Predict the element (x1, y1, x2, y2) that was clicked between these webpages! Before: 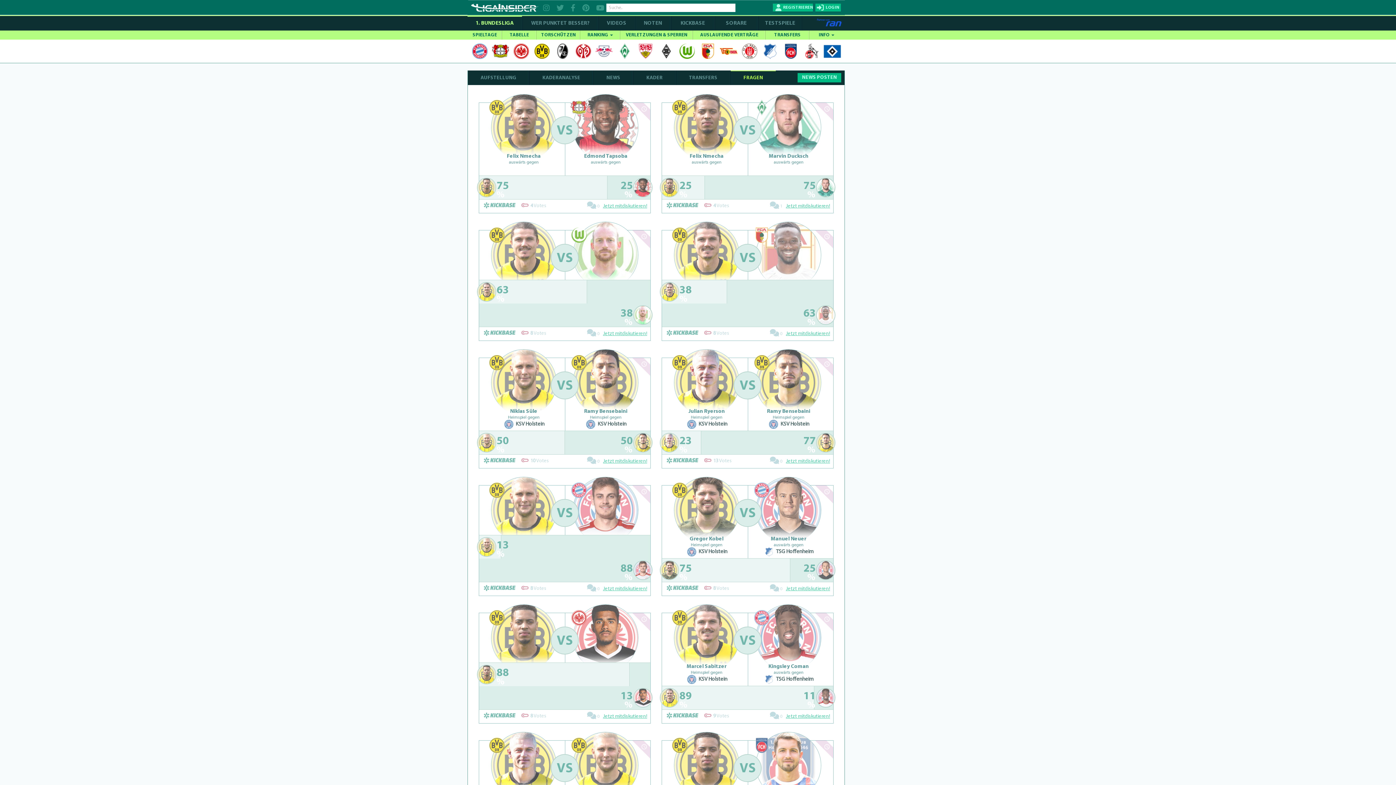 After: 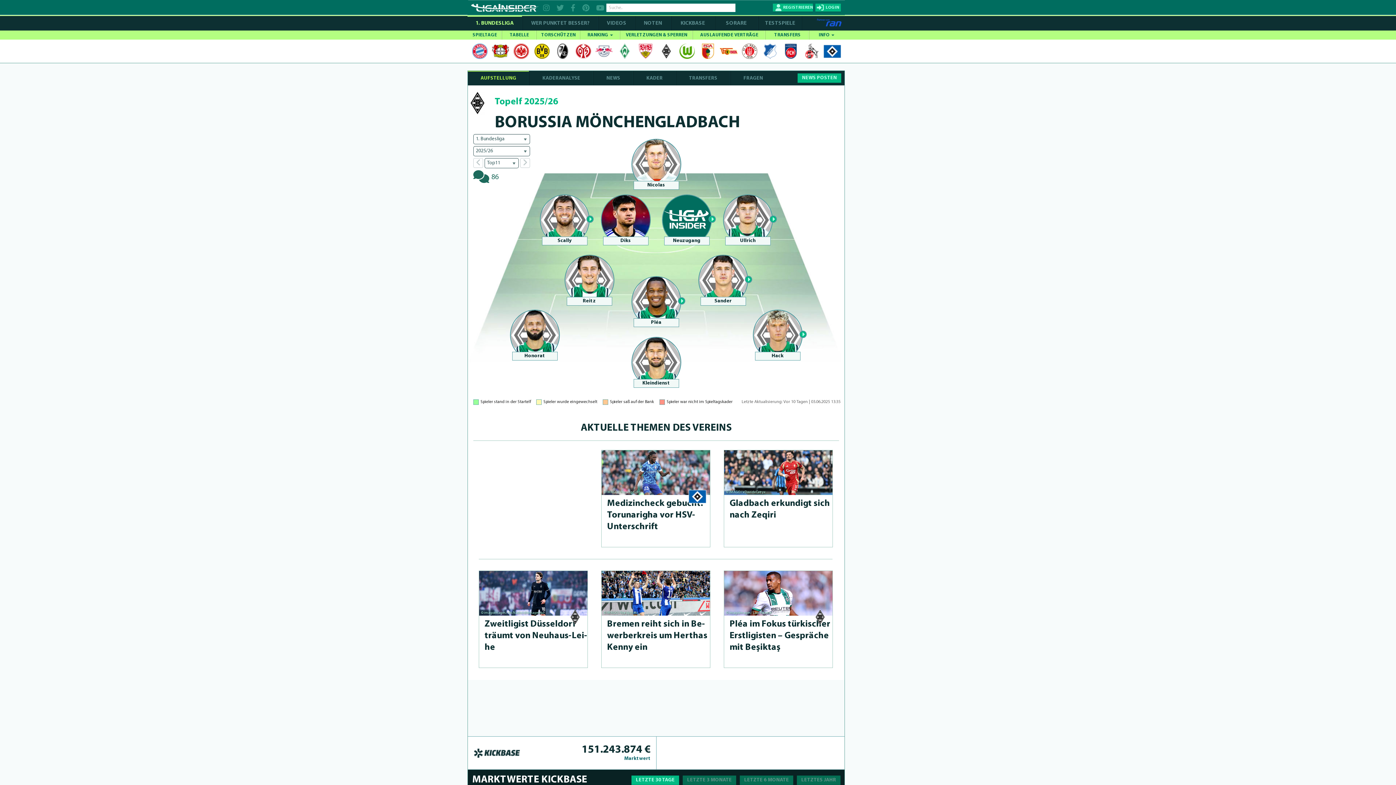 Action: bbox: (656, 43, 676, 58)